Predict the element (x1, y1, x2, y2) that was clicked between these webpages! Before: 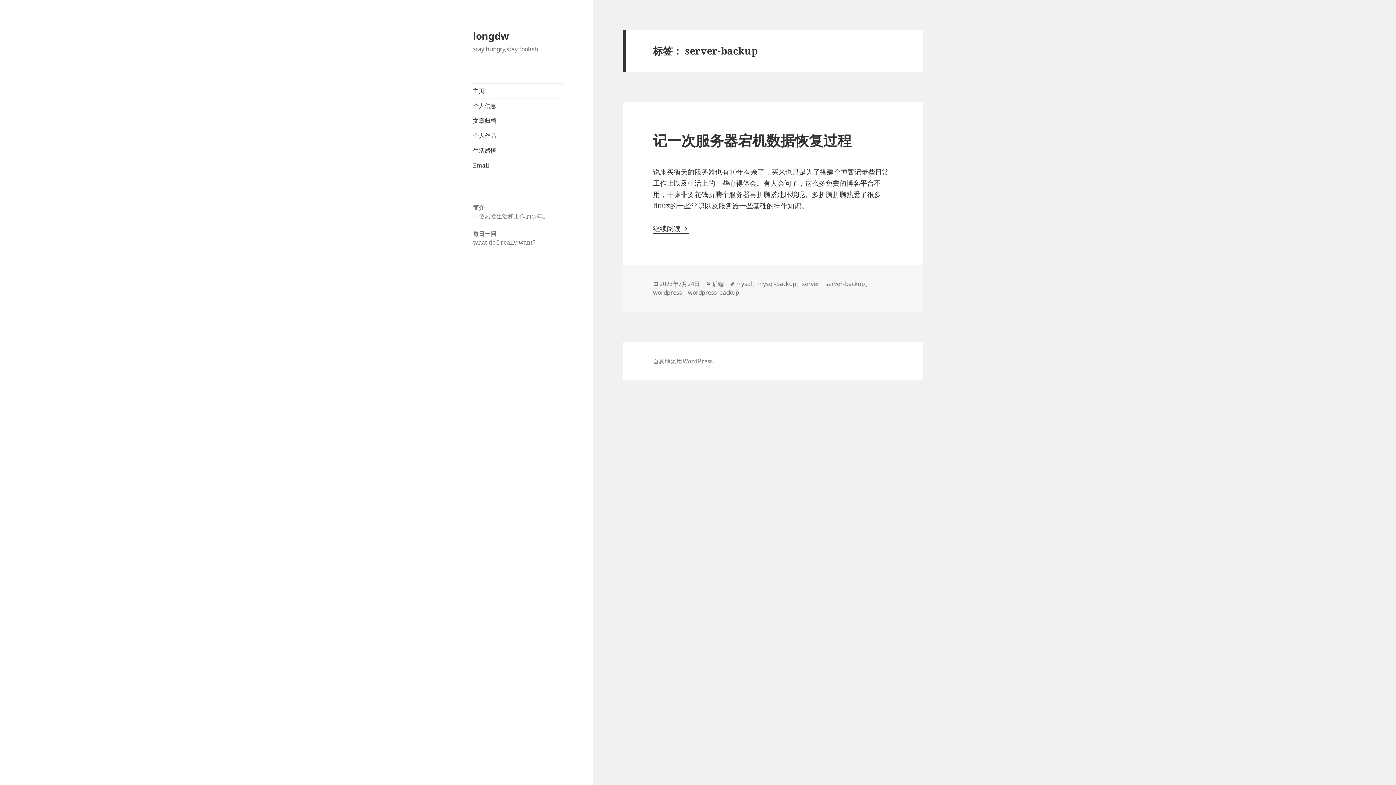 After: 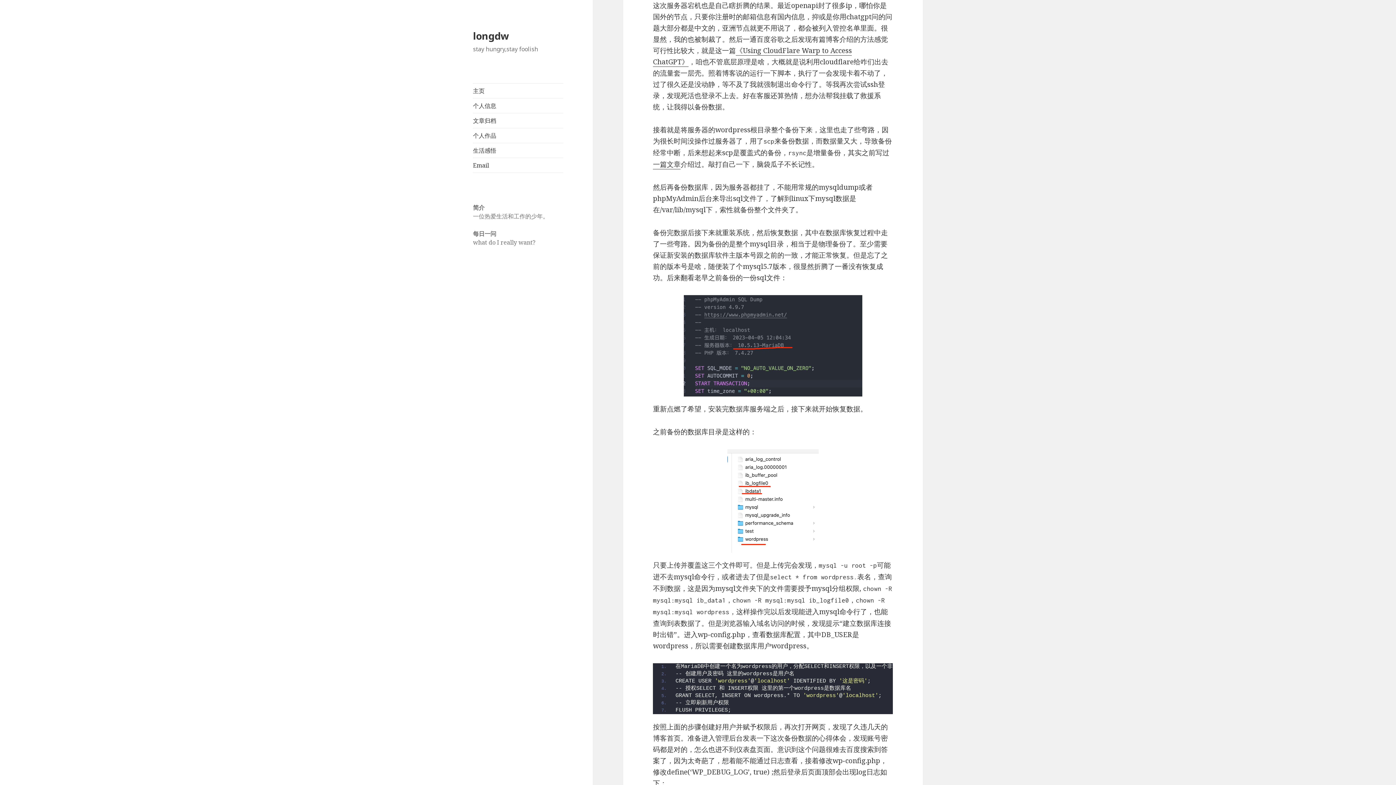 Action: label: 继续阅读
记一次服务器宕机数据恢复过程 bbox: (653, 224, 689, 233)